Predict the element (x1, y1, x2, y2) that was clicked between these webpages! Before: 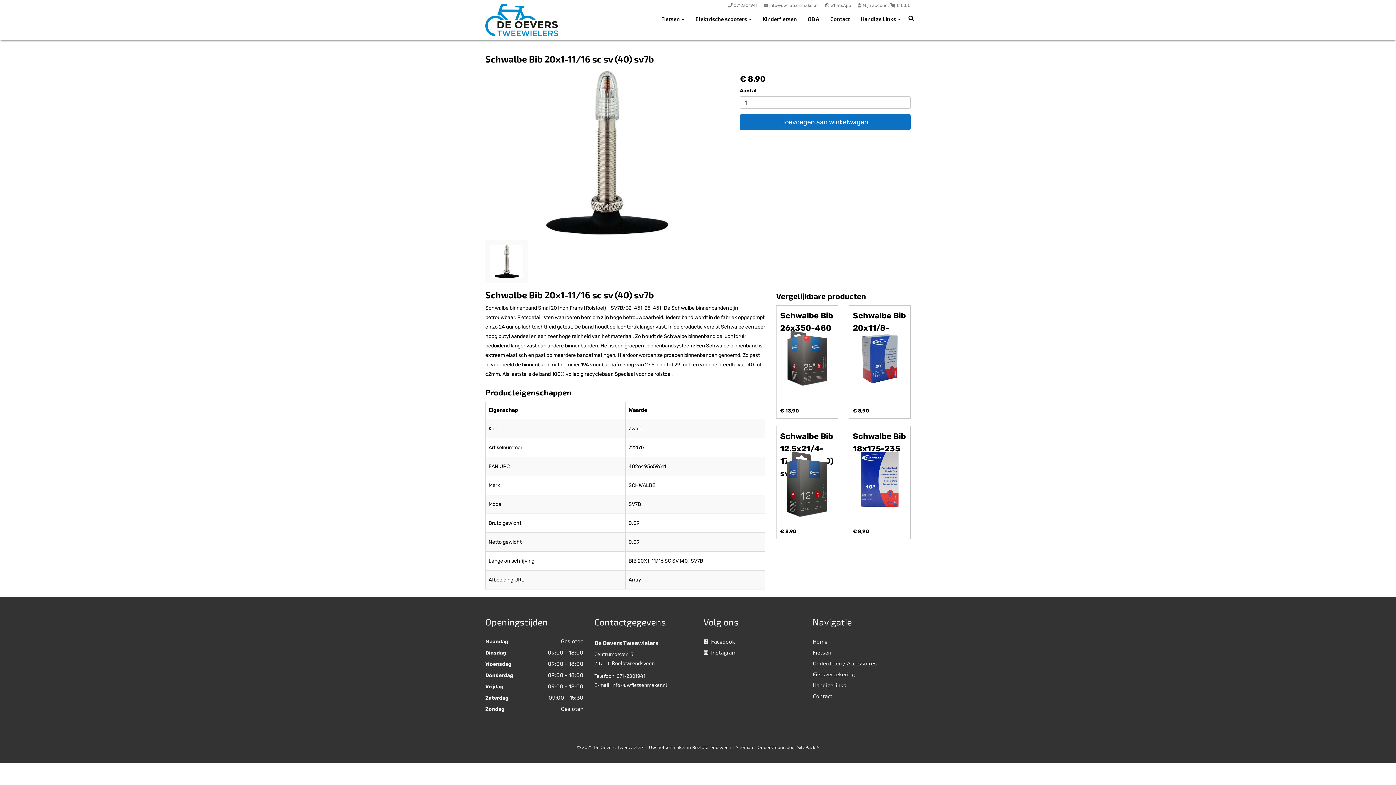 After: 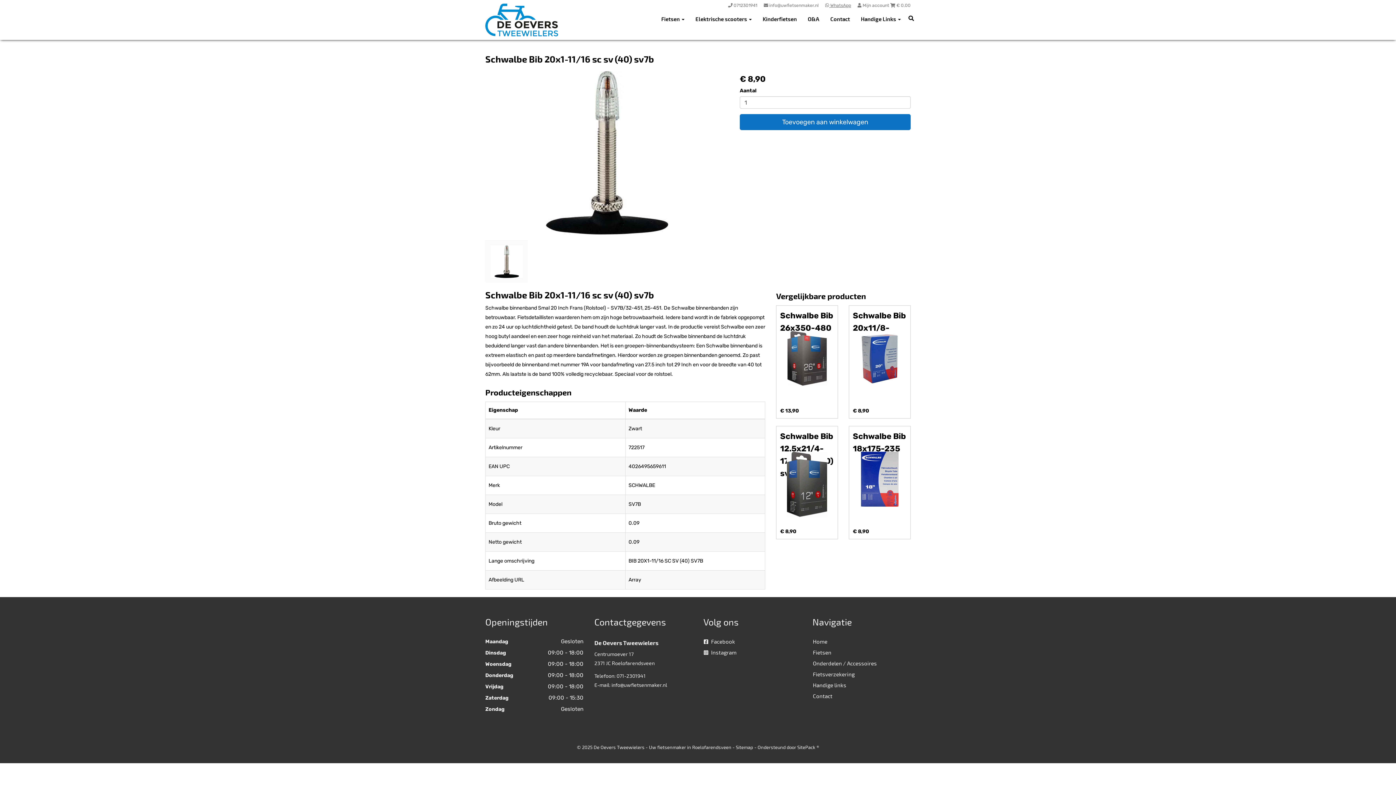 Action: bbox: (825, 2, 851, 8) label:  WhatsApp